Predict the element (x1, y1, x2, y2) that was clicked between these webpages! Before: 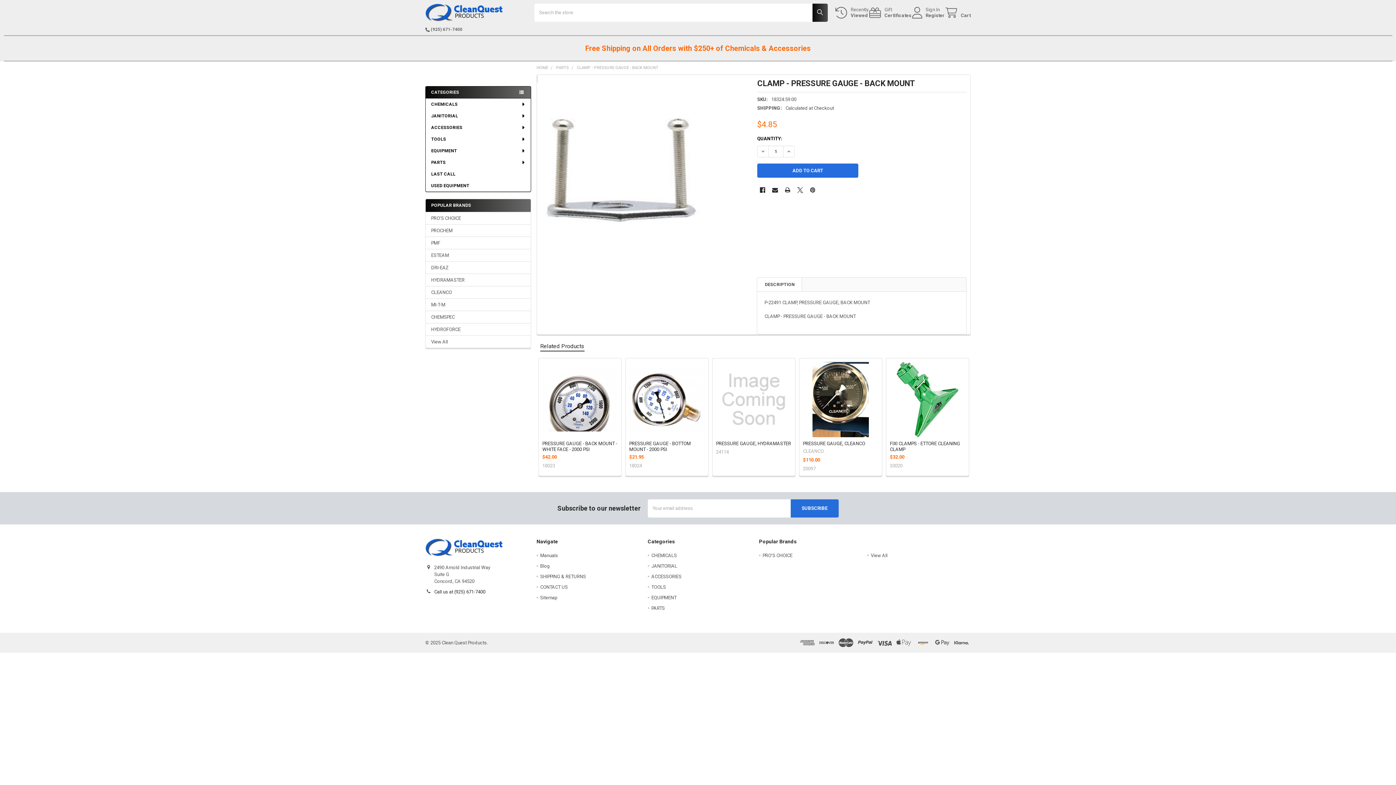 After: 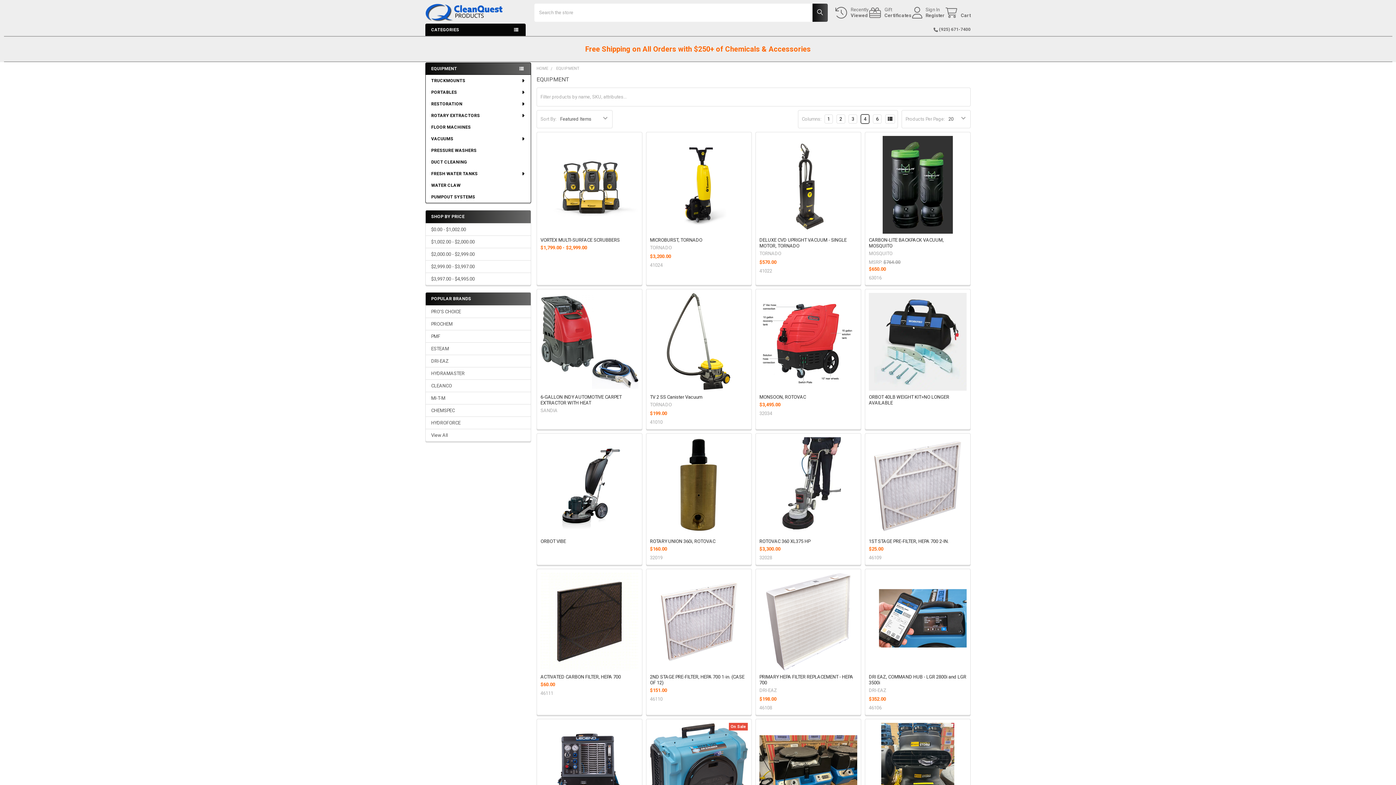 Action: label: EQUIPMENT bbox: (425, 145, 530, 156)